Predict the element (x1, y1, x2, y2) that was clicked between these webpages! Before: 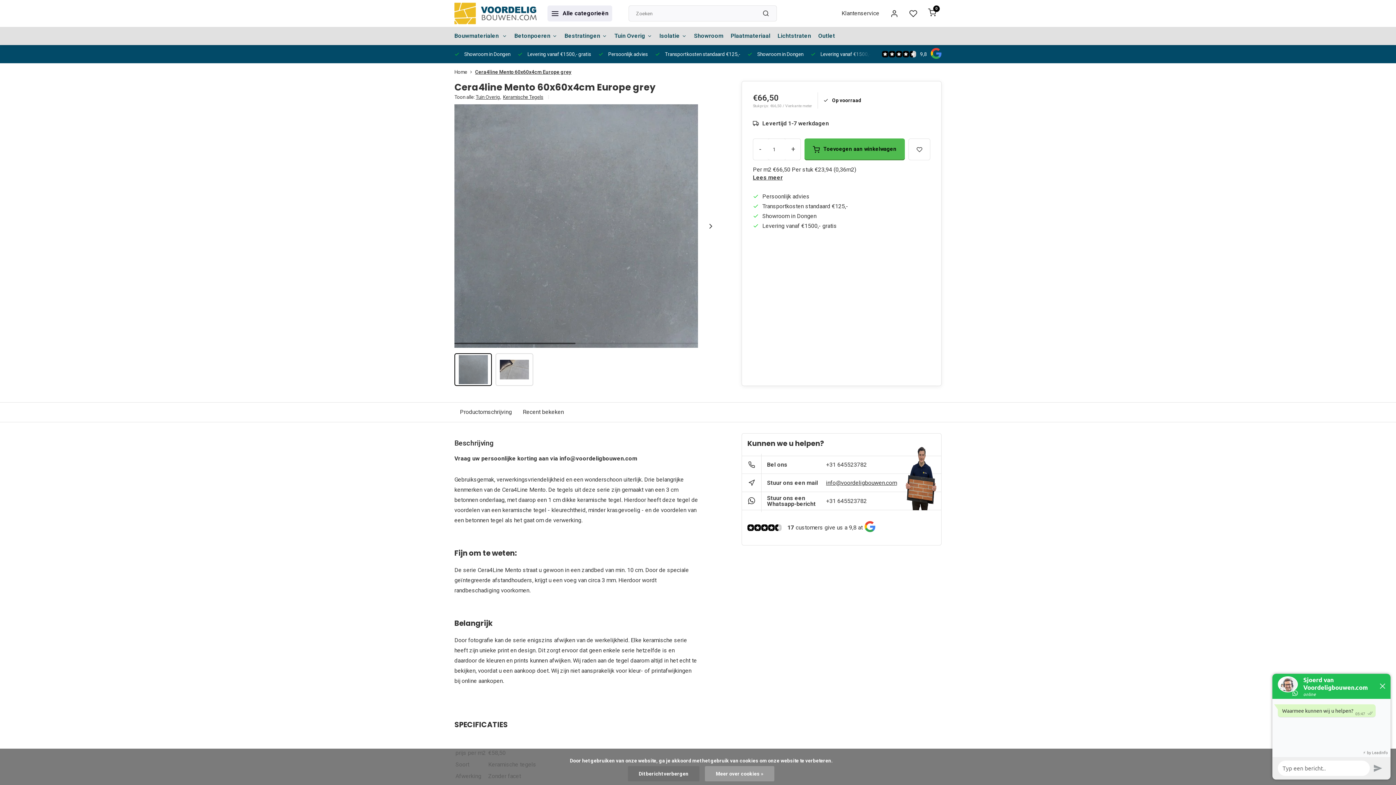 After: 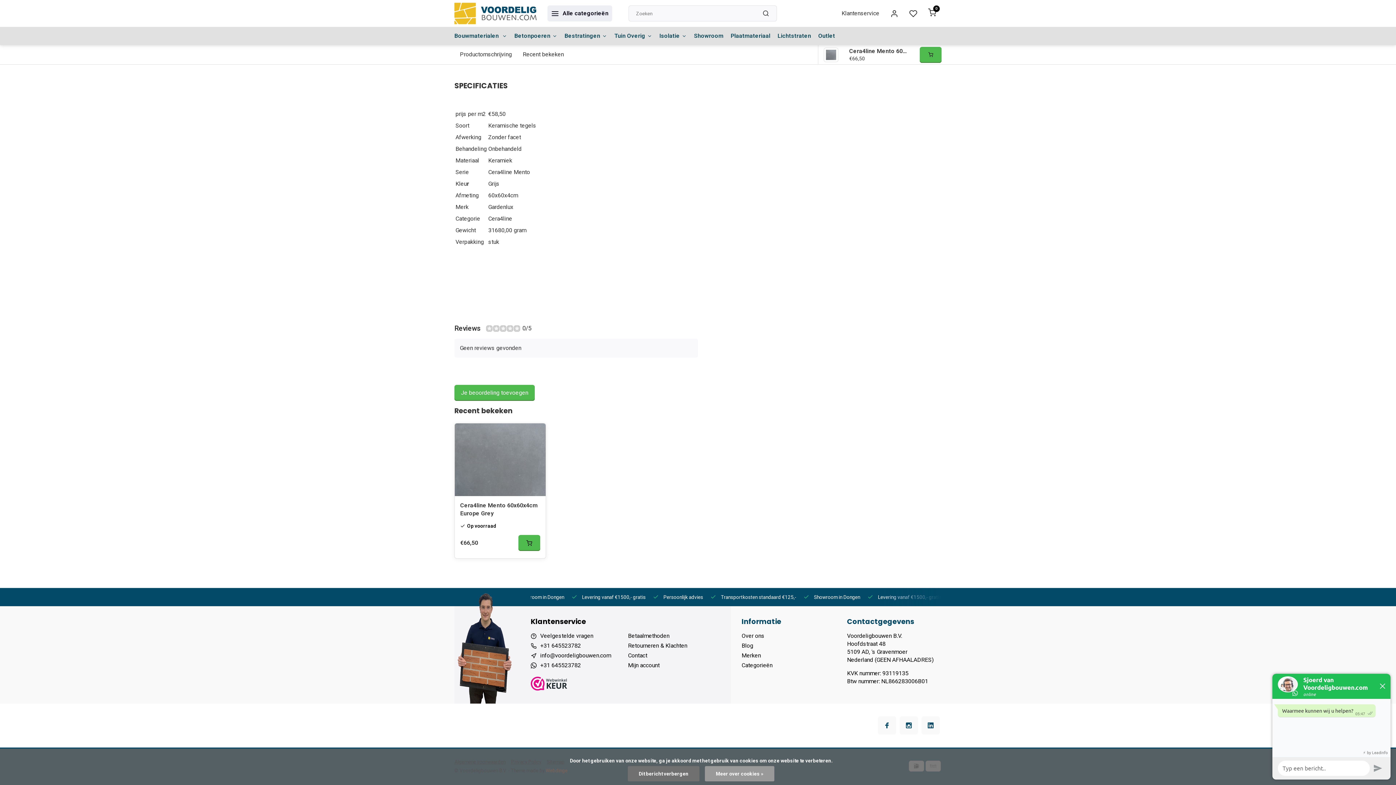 Action: label: Recent bekeken bbox: (517, 402, 569, 422)